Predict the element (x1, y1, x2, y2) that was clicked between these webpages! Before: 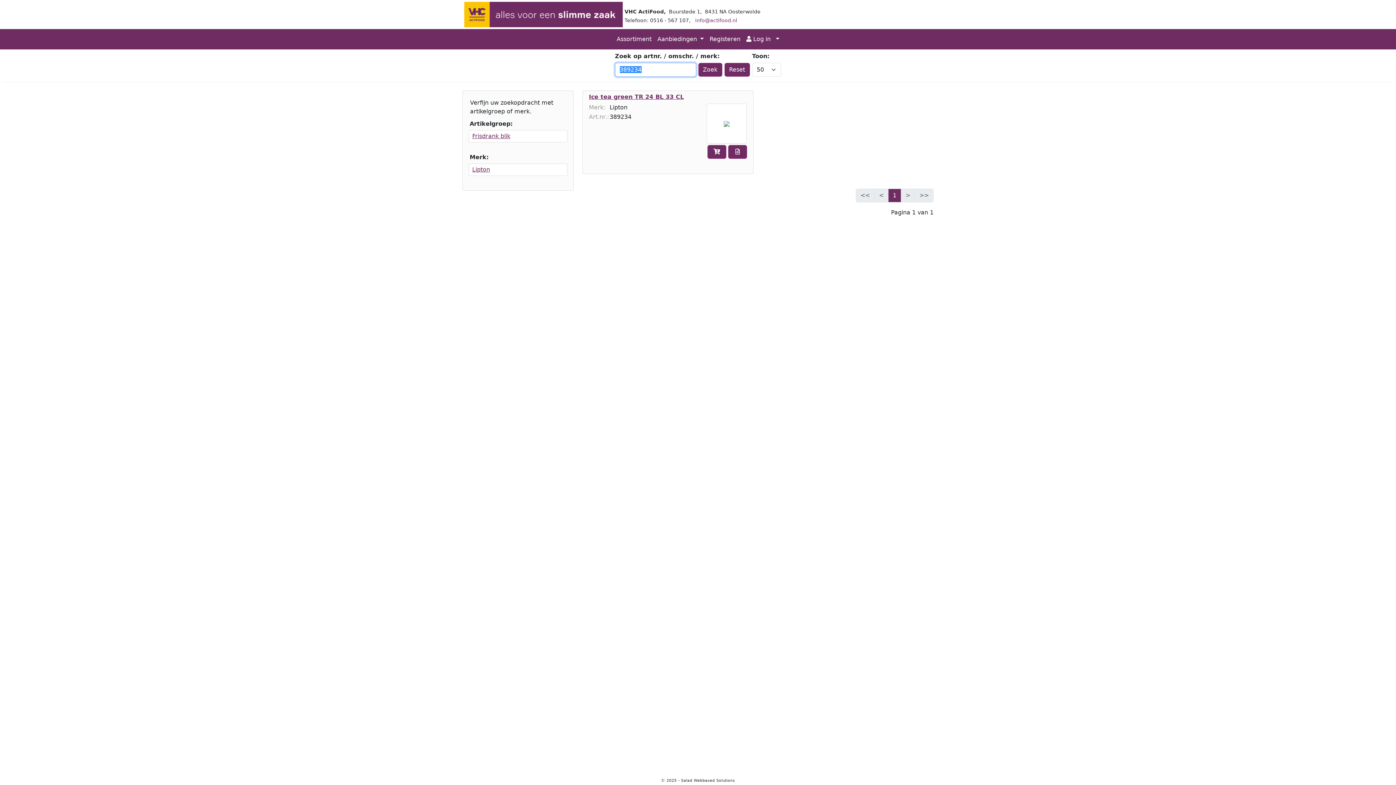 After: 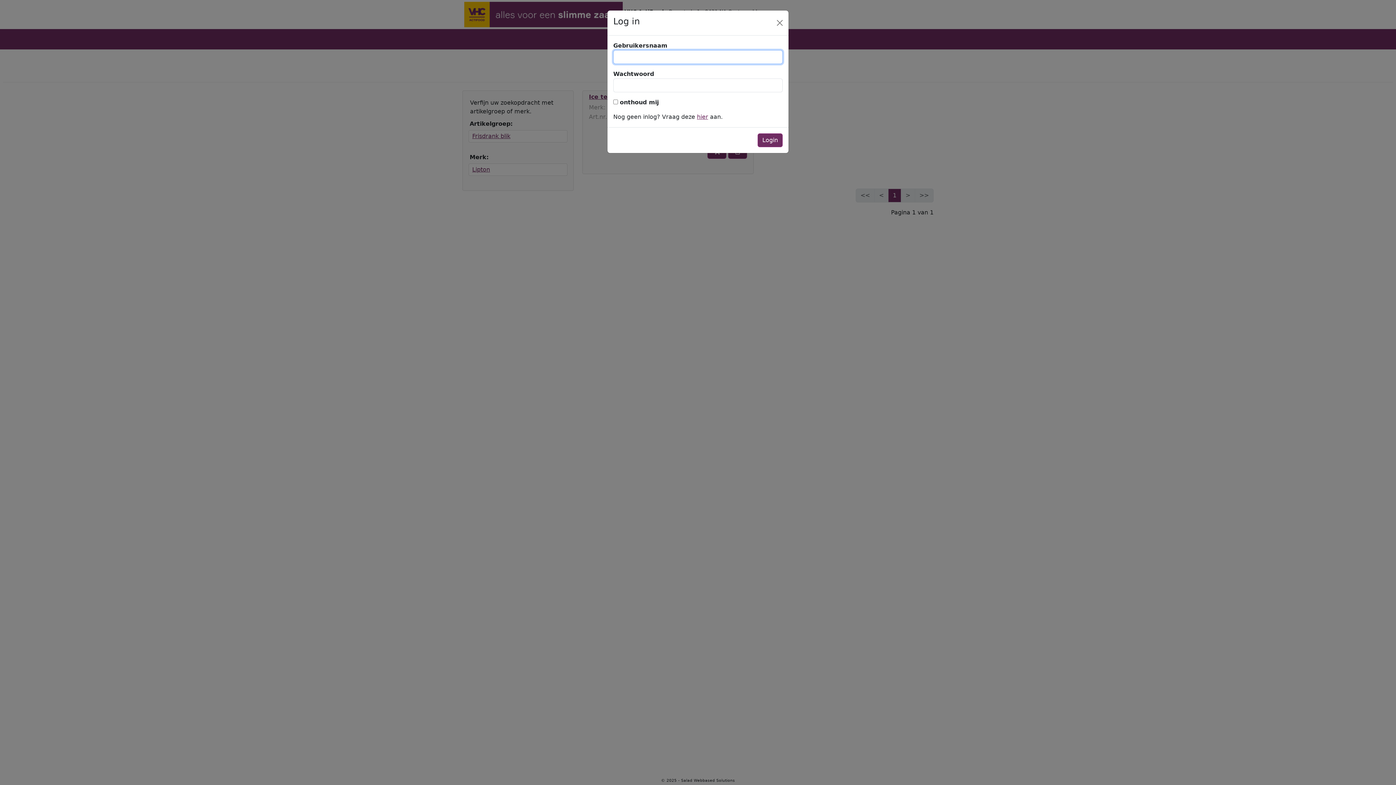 Action: bbox: (728, 145, 747, 158)